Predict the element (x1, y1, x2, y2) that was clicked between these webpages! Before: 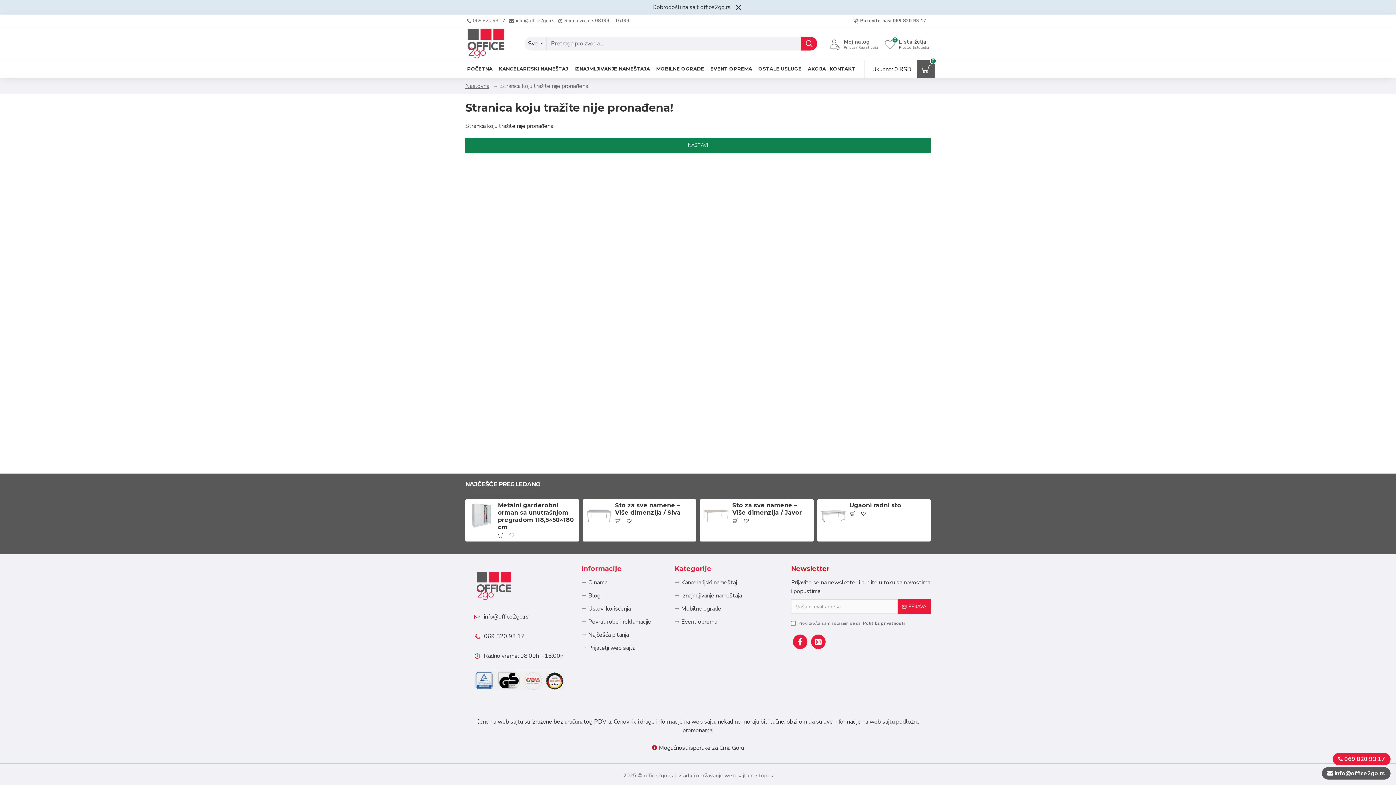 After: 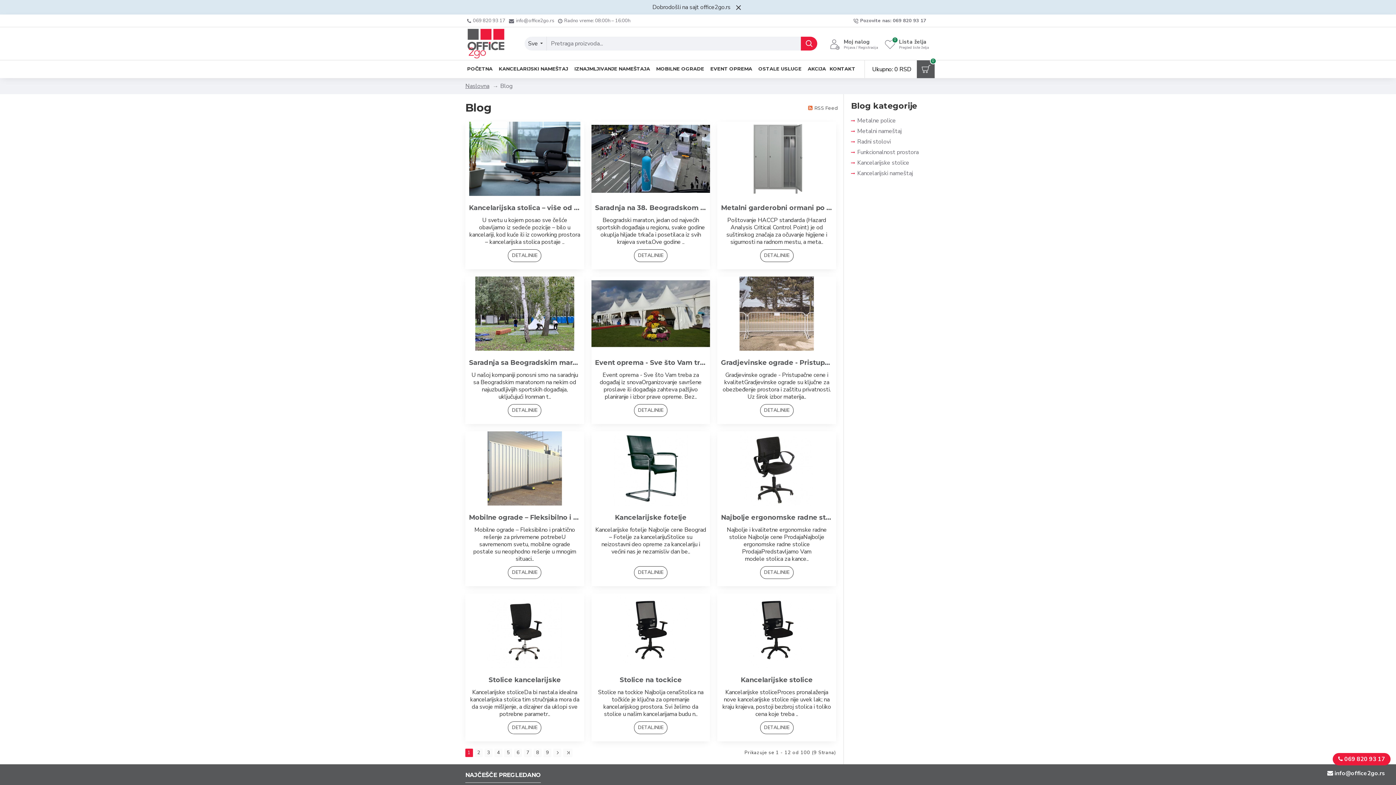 Action: bbox: (581, 591, 674, 604) label: Blog